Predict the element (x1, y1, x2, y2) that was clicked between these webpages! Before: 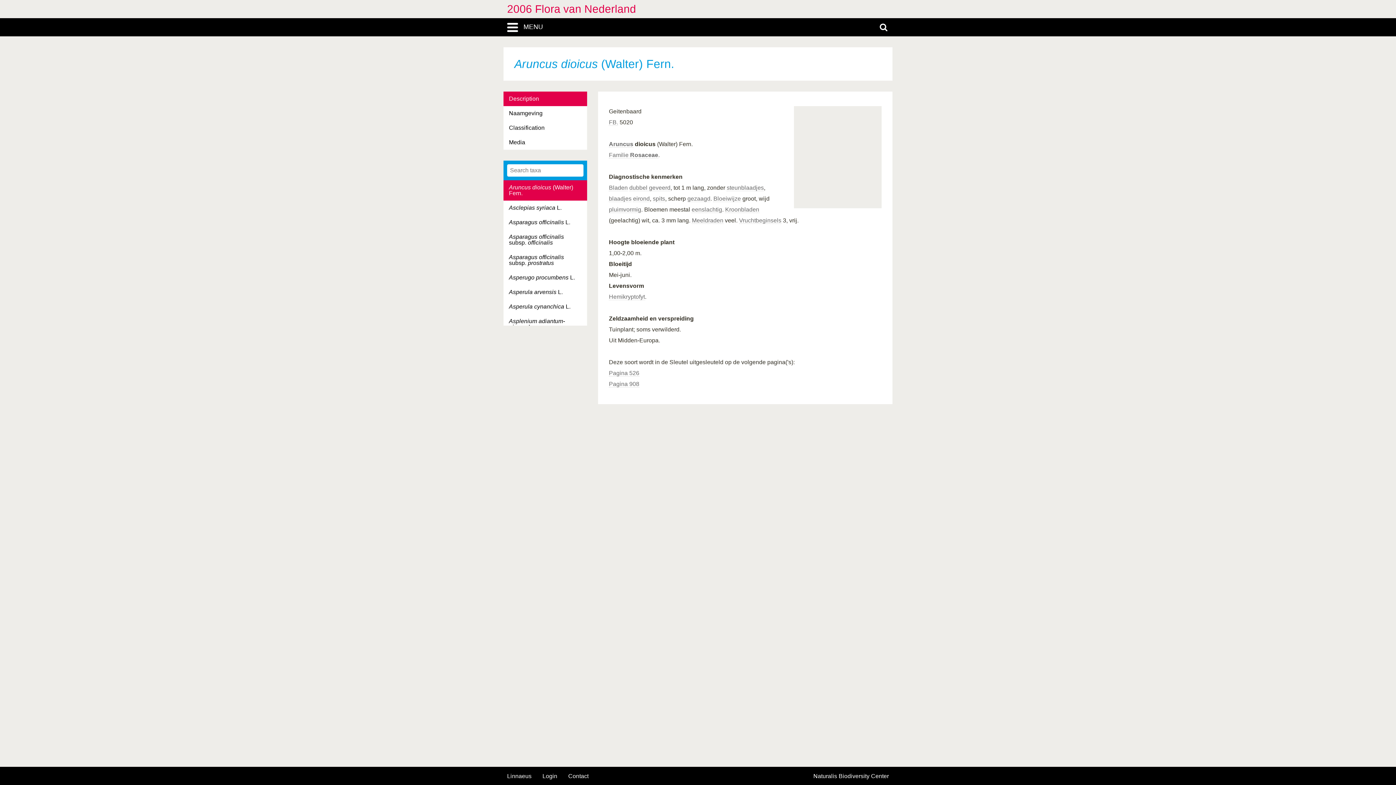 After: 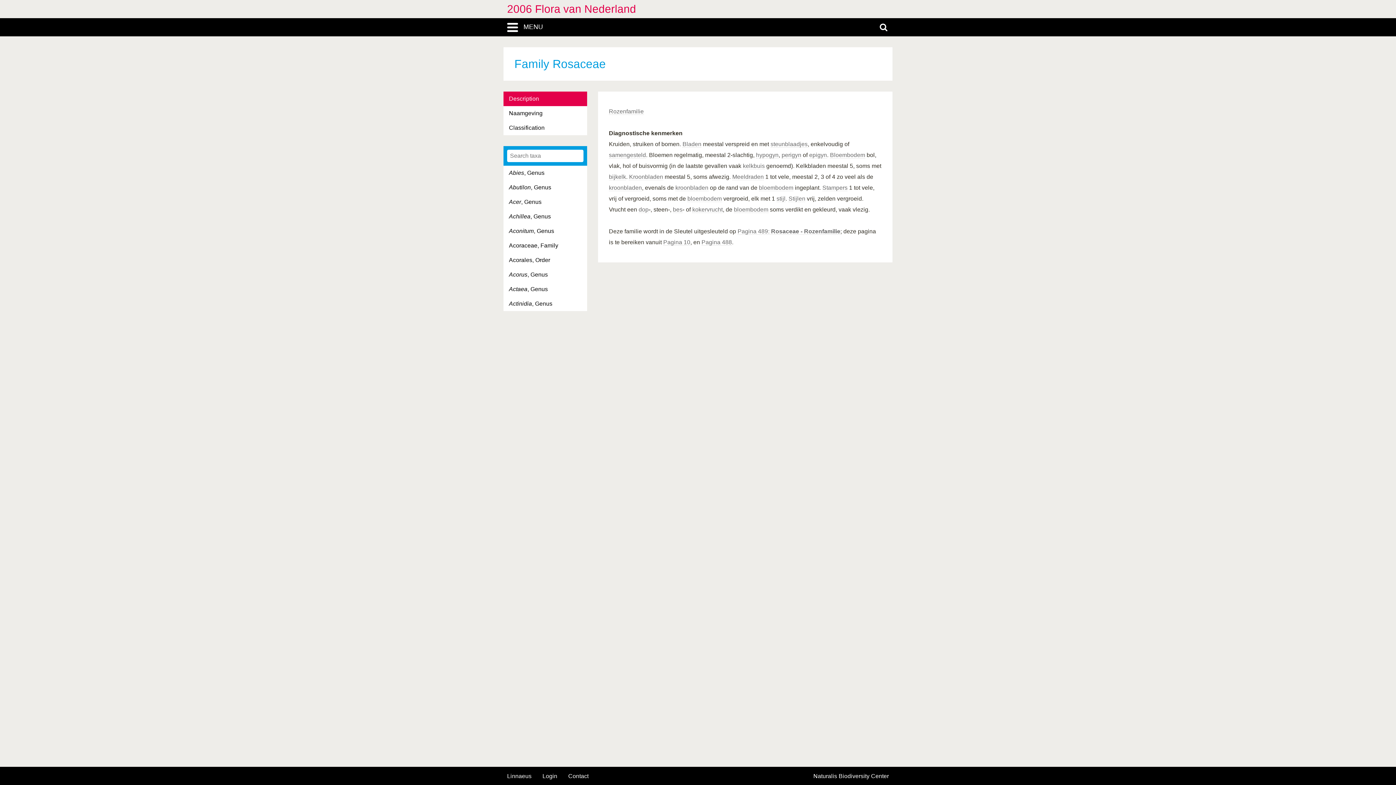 Action: label: Familie Rosaceae bbox: (609, 152, 658, 158)